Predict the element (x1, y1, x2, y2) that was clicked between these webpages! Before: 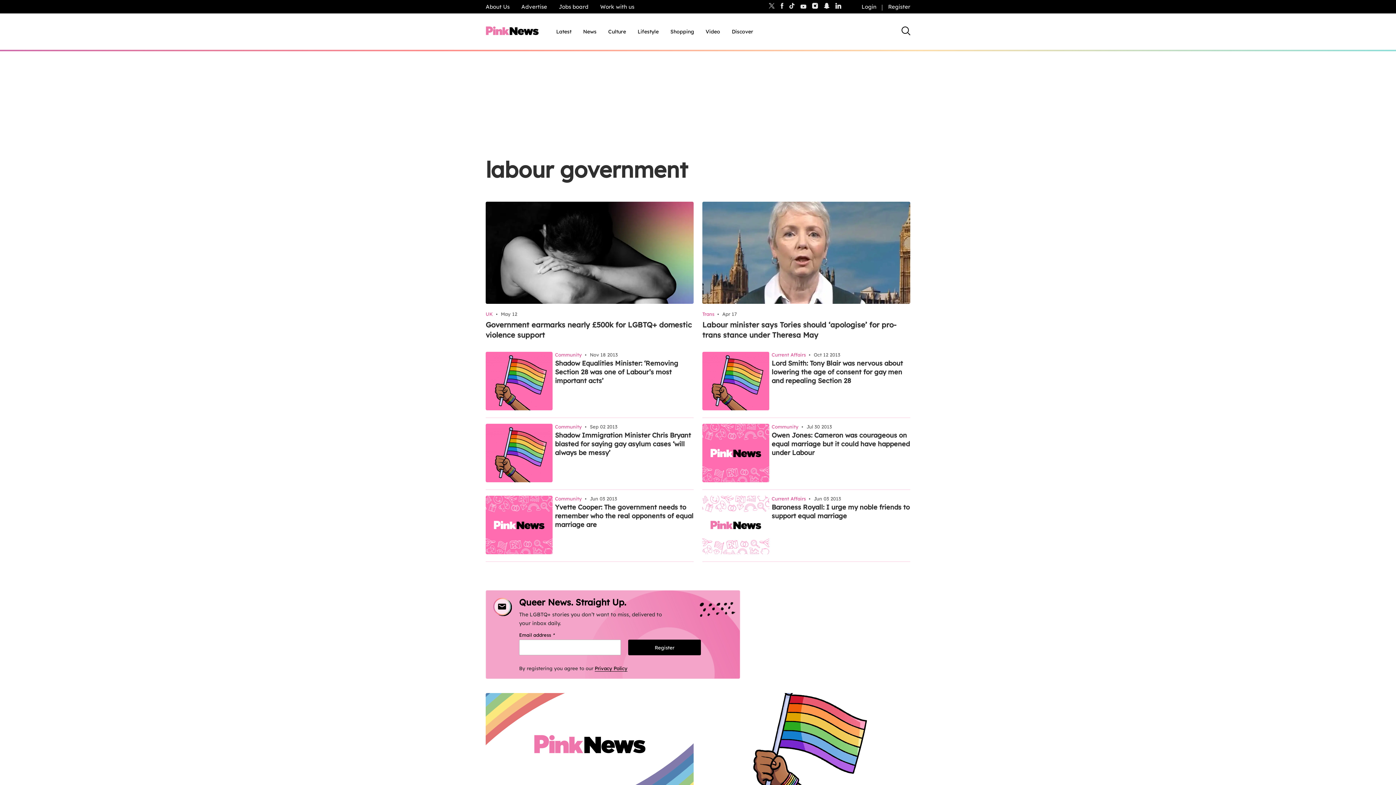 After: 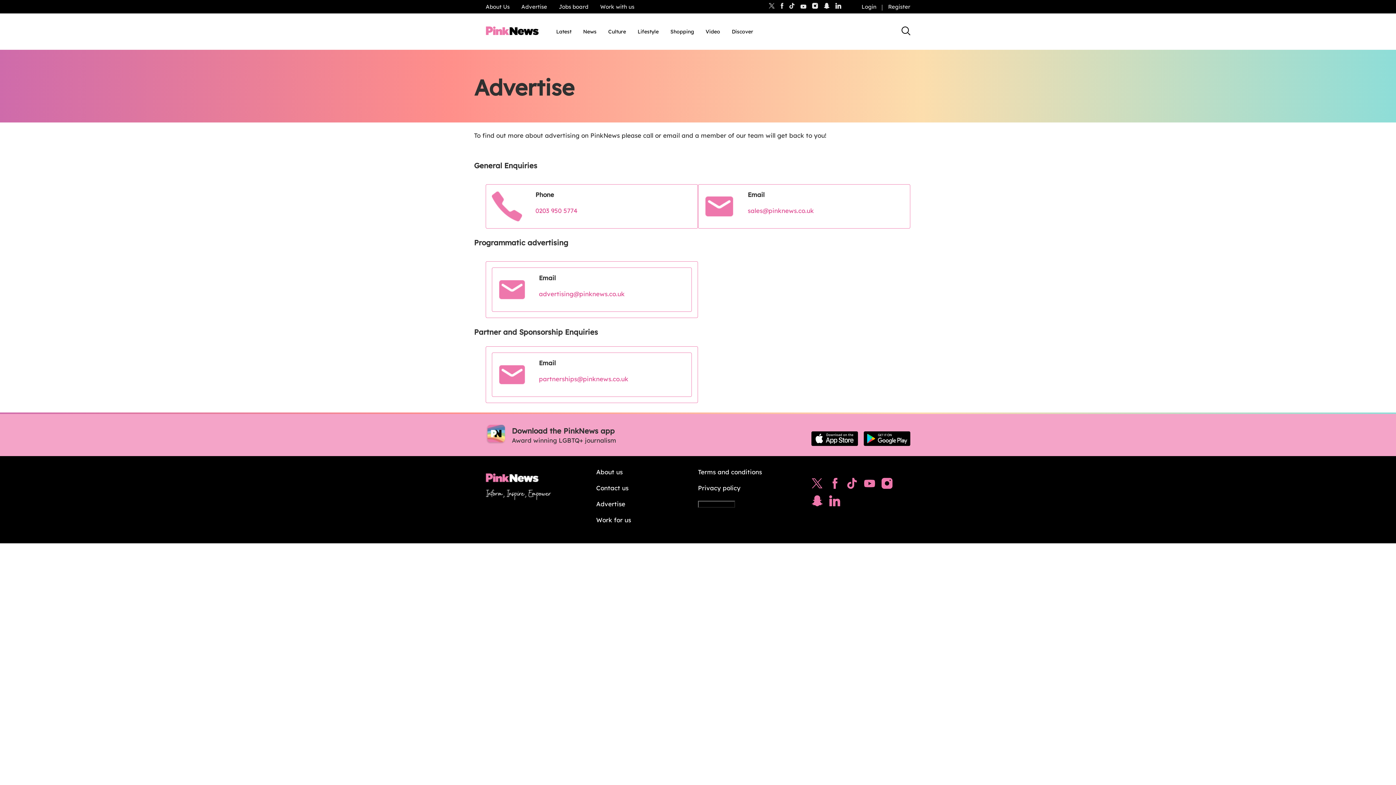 Action: bbox: (515, 1, 553, 11) label: Advertise